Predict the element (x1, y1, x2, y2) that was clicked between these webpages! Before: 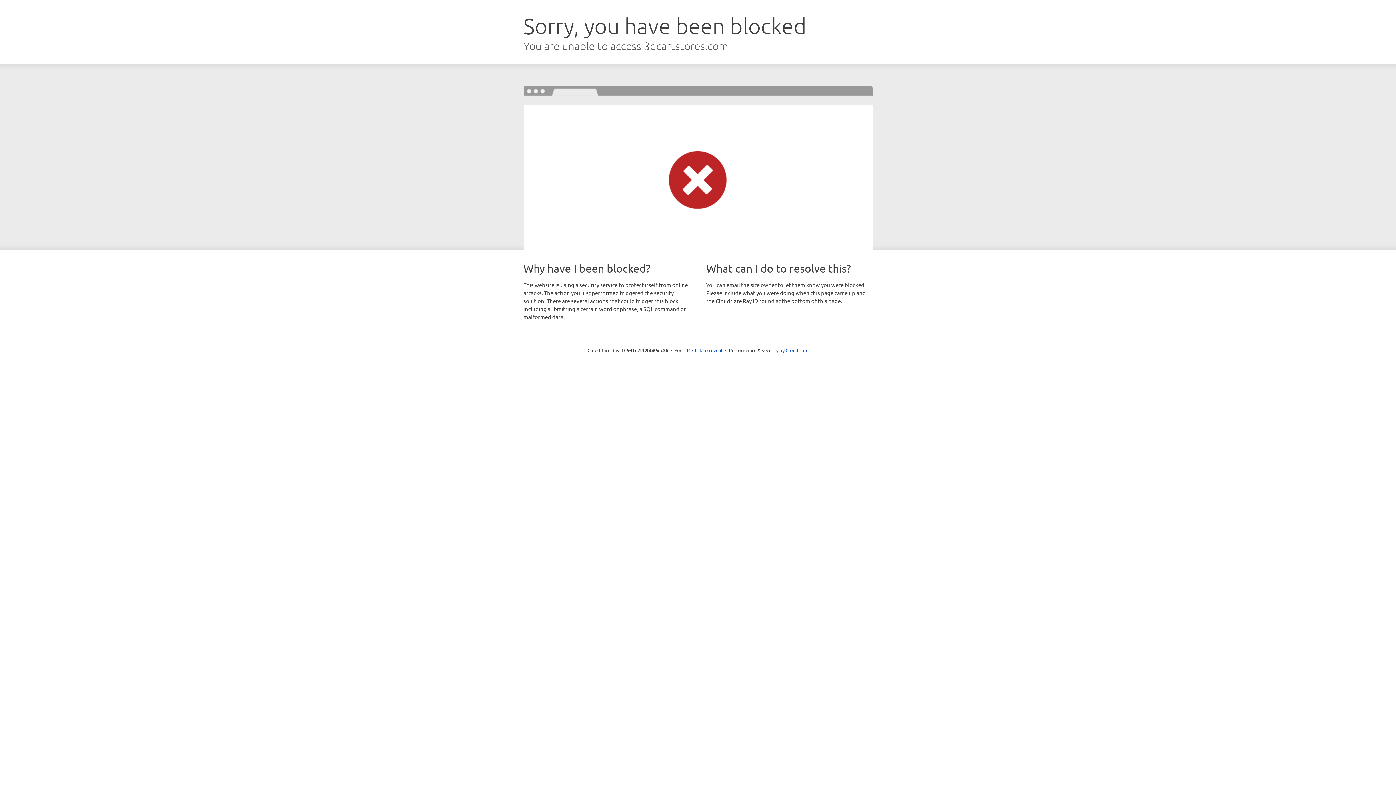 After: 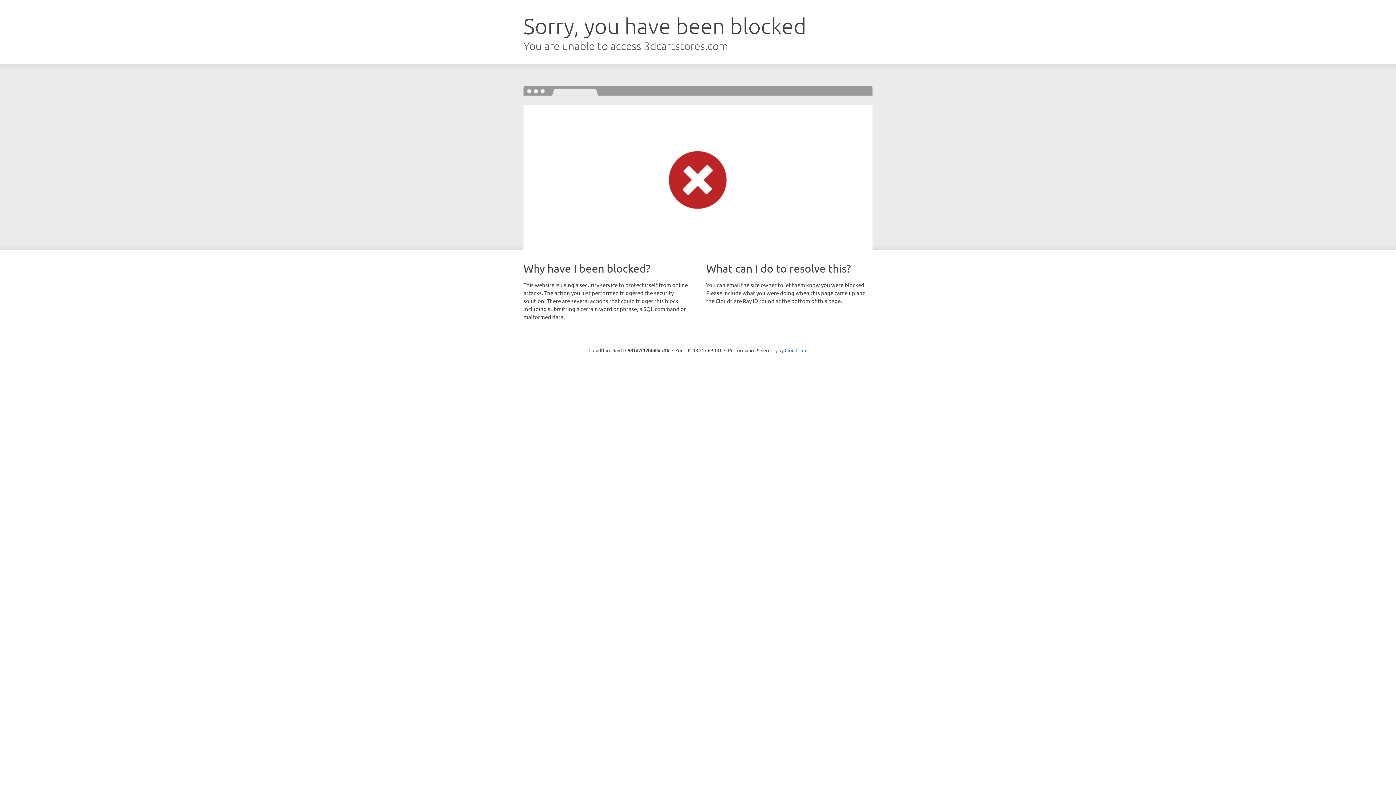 Action: label: Click to reveal bbox: (692, 346, 722, 353)